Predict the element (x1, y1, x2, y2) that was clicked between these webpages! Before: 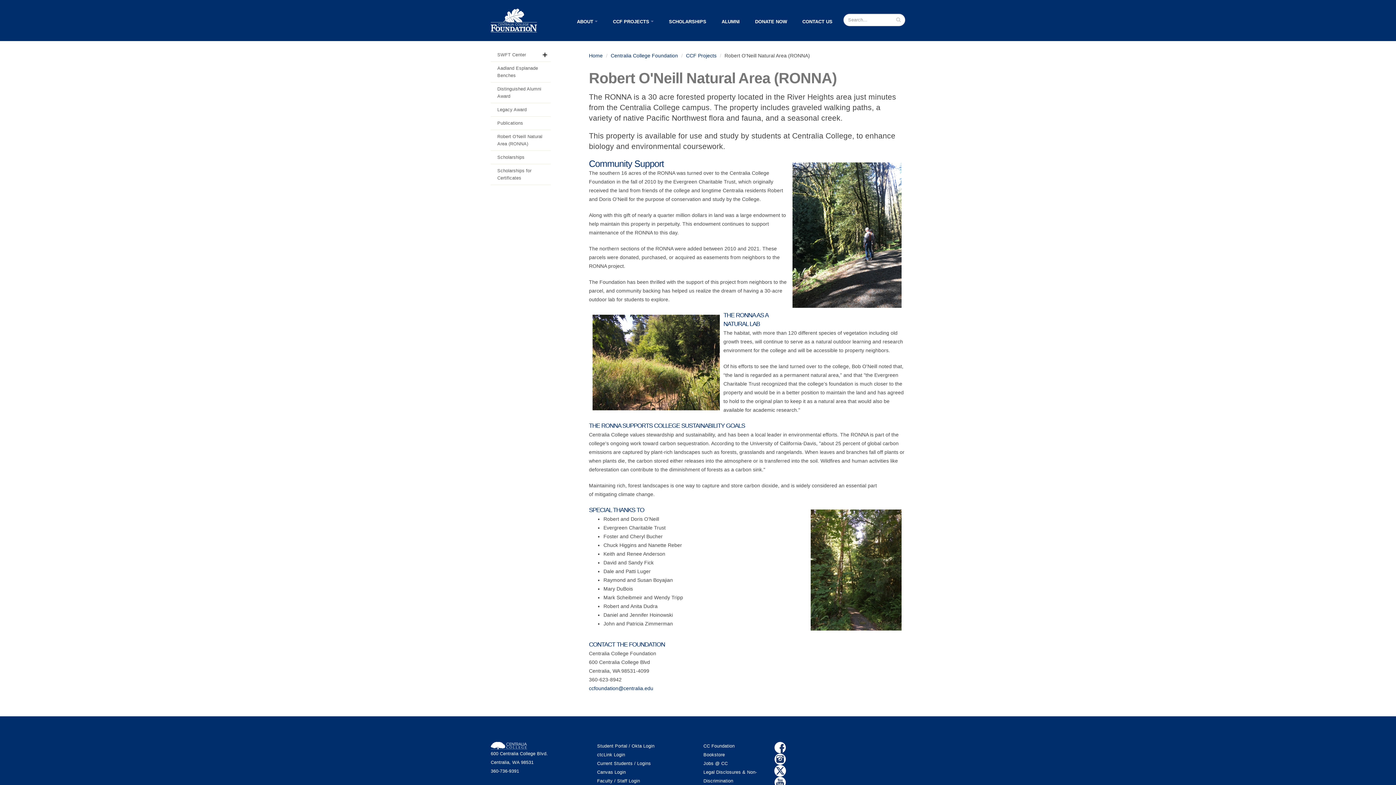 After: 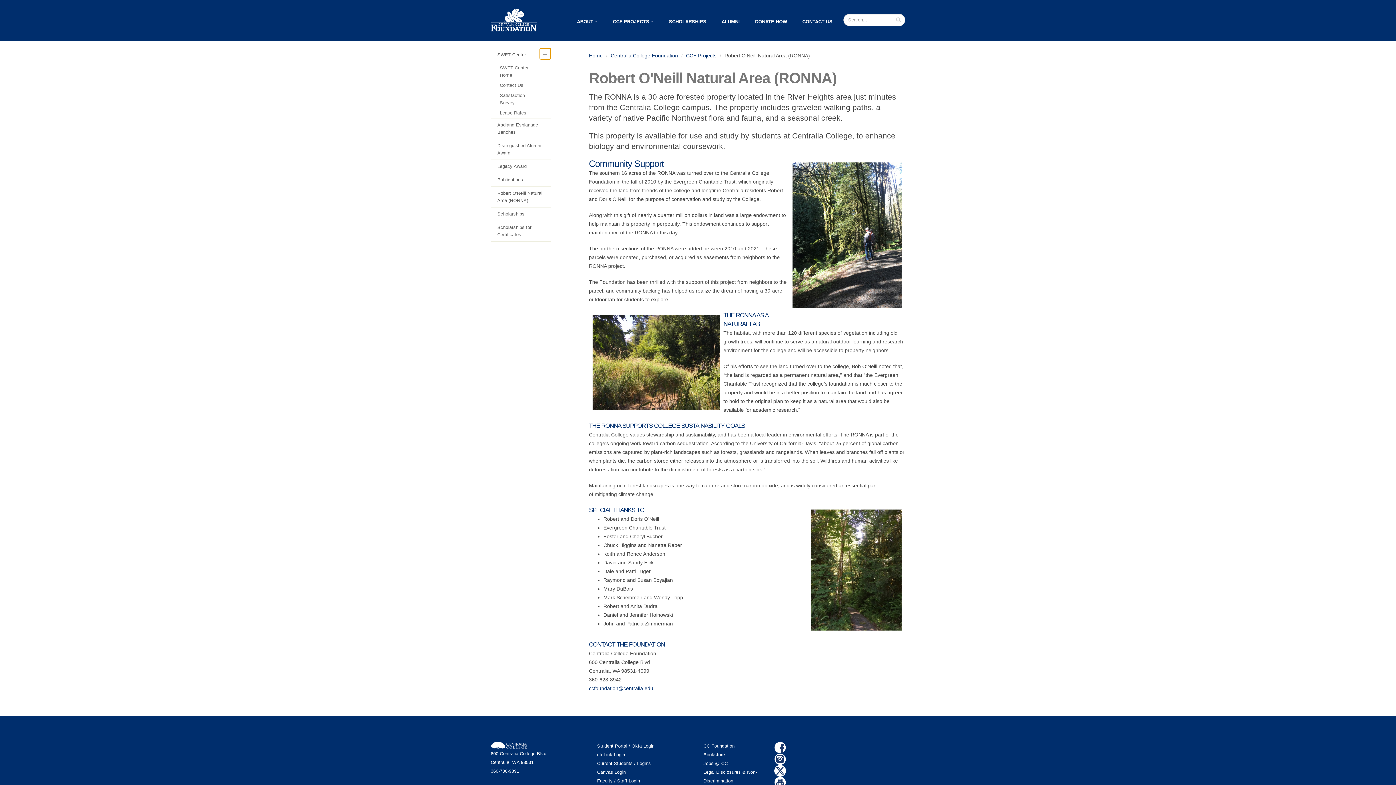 Action: label: default.aspx bbox: (540, 48, 550, 59)